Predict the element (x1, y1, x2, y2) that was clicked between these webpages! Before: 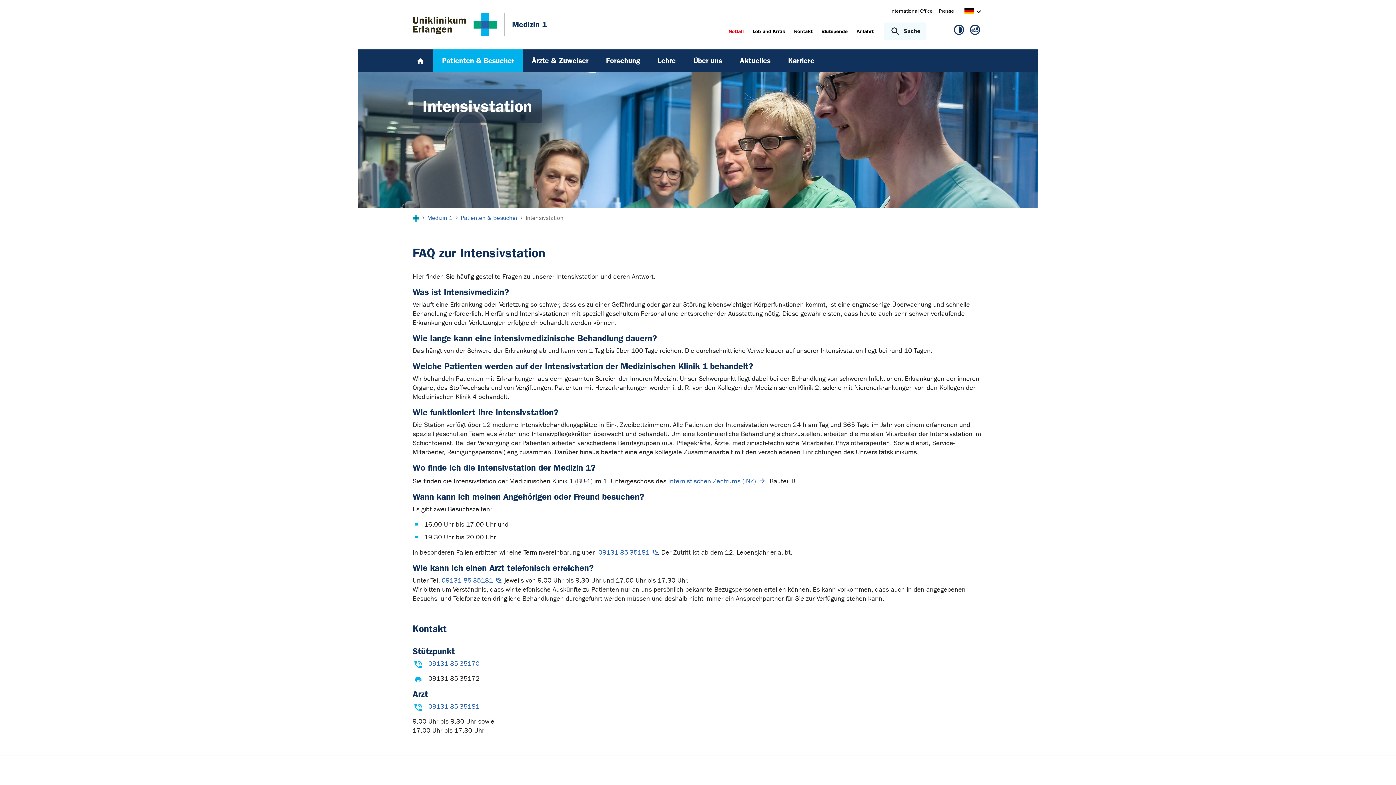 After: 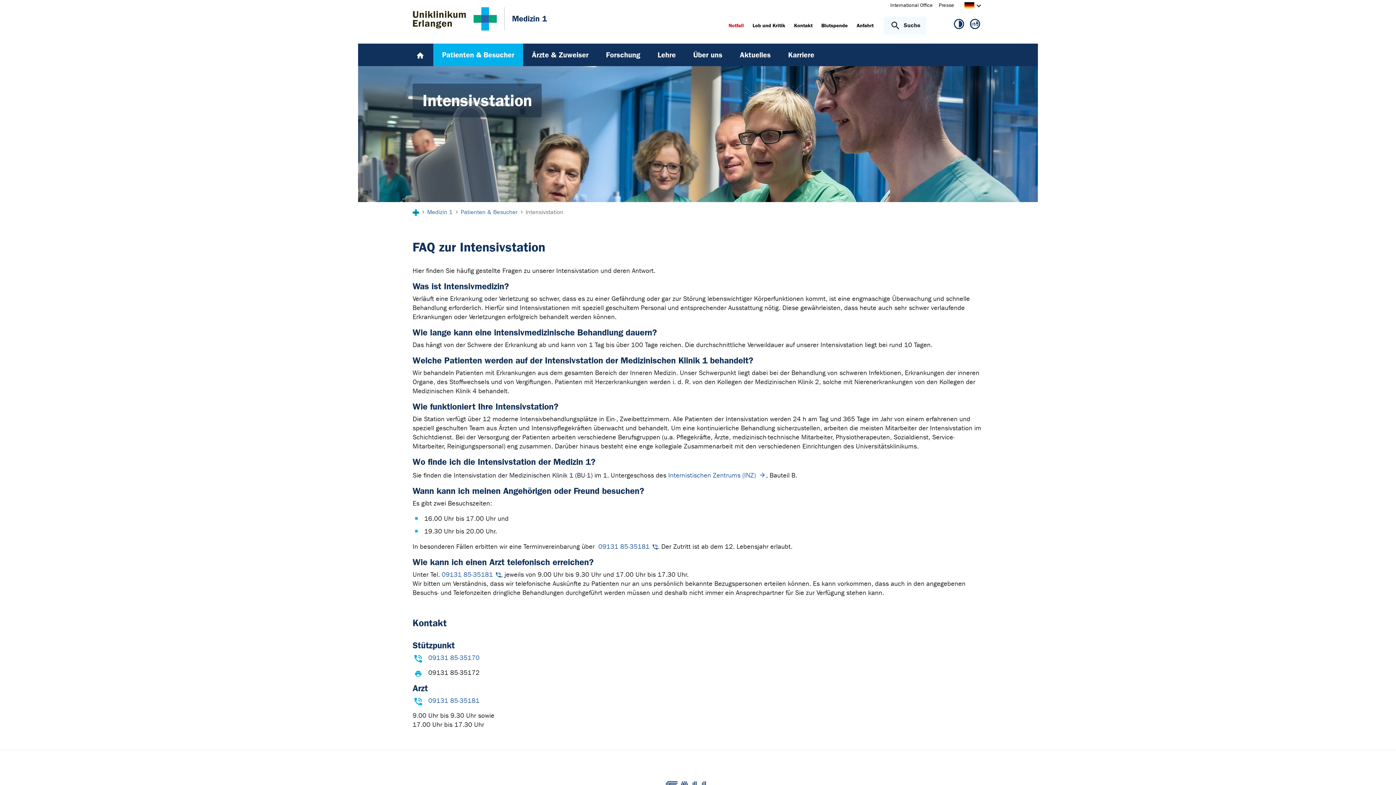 Action: bbox: (964, 8, 974, 16)